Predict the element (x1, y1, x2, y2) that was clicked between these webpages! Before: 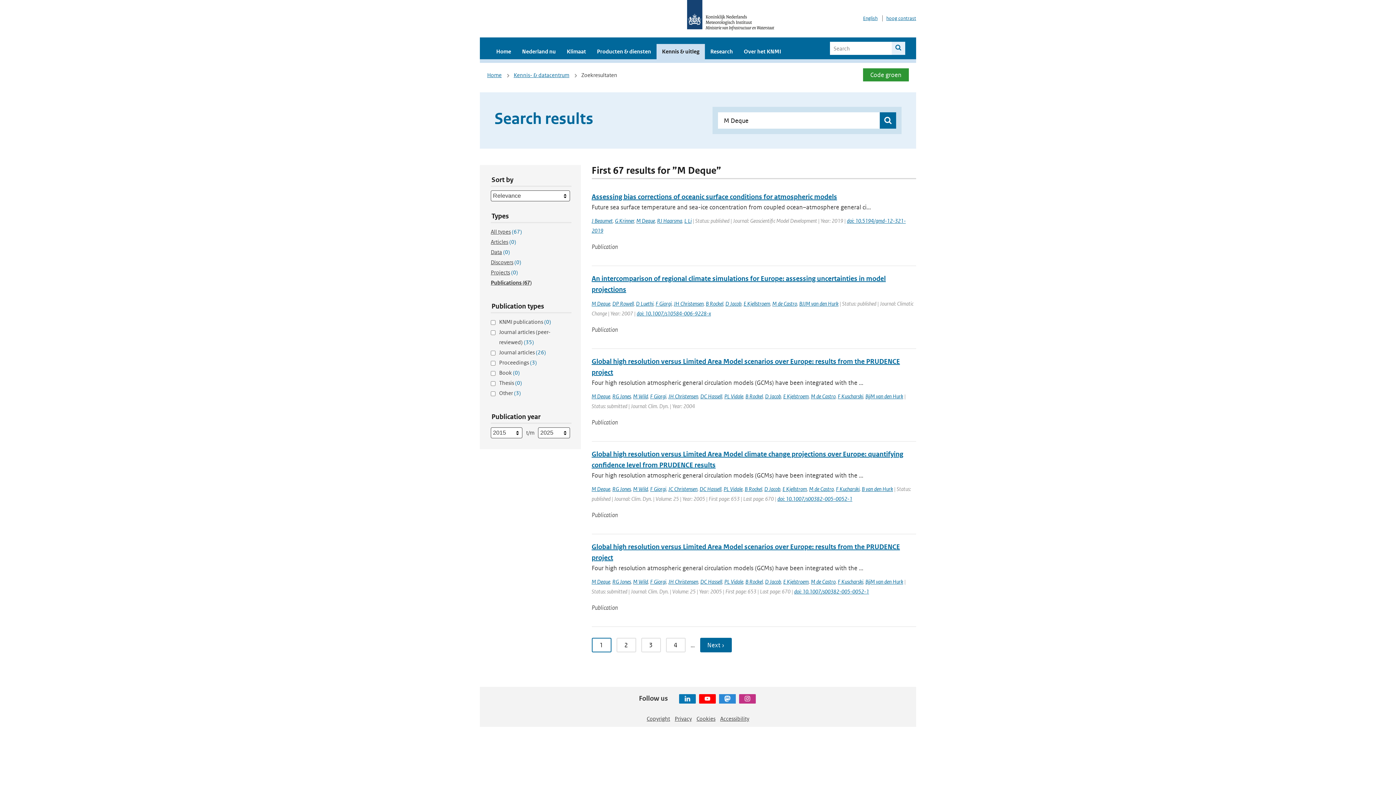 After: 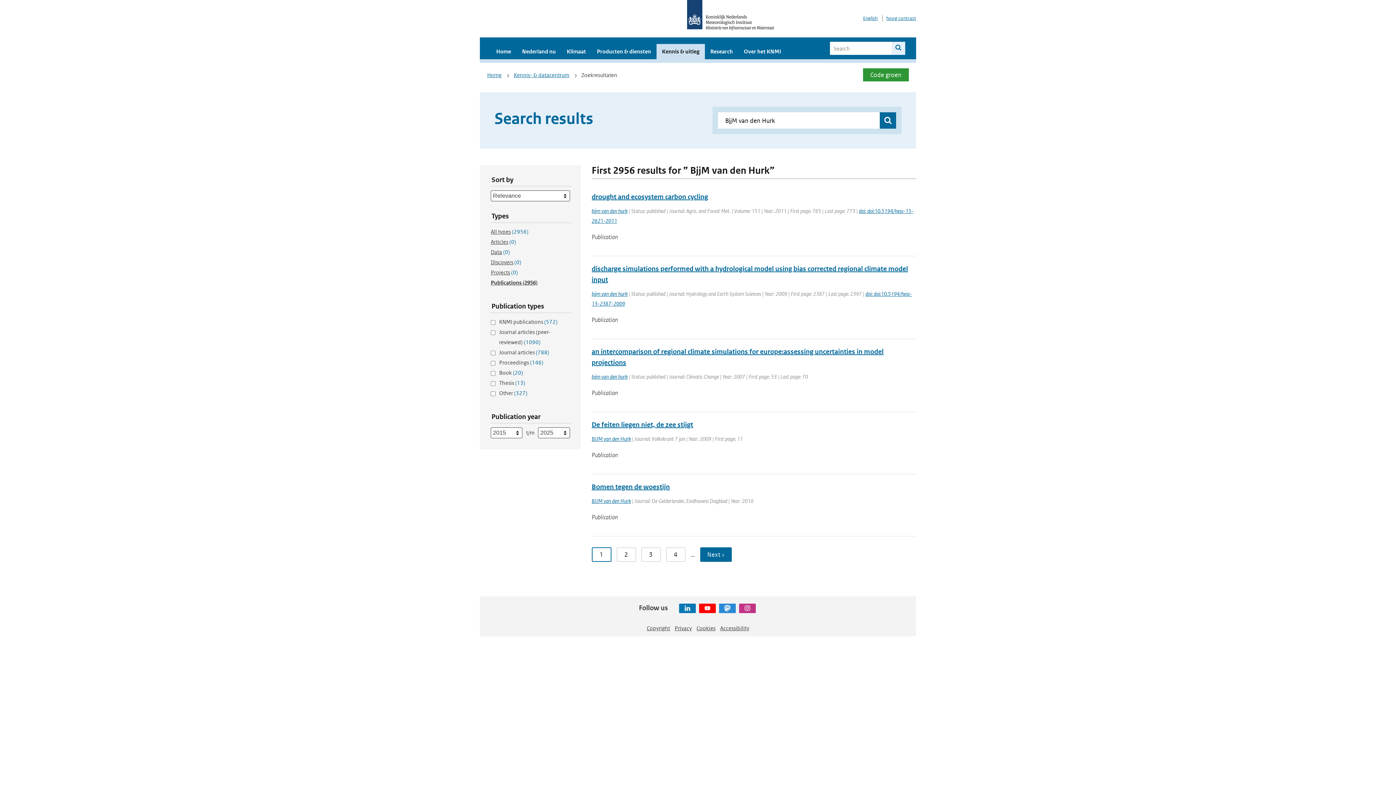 Action: label: BjjM van den Hurk bbox: (865, 393, 903, 400)